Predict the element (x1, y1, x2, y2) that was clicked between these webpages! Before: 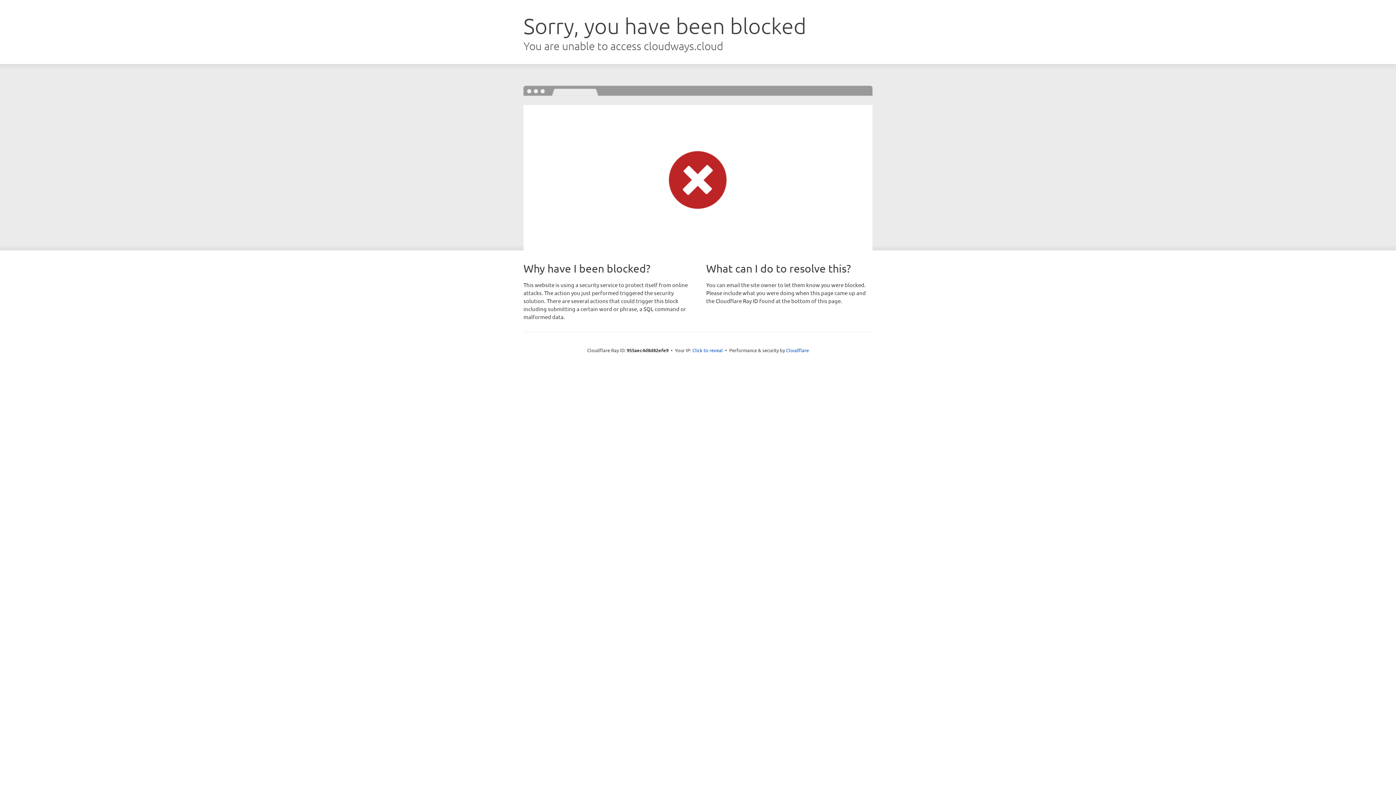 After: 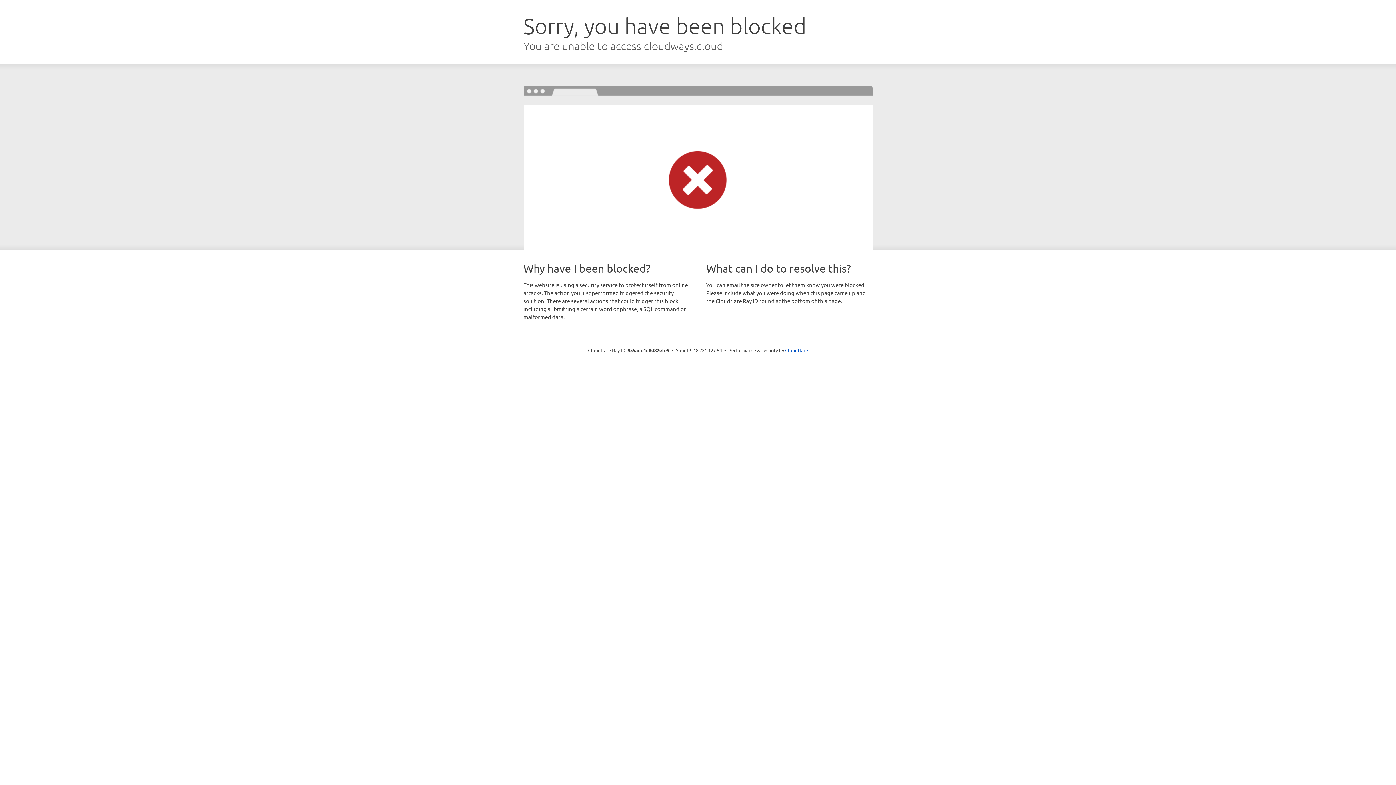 Action: label: Click to reveal bbox: (692, 346, 723, 353)